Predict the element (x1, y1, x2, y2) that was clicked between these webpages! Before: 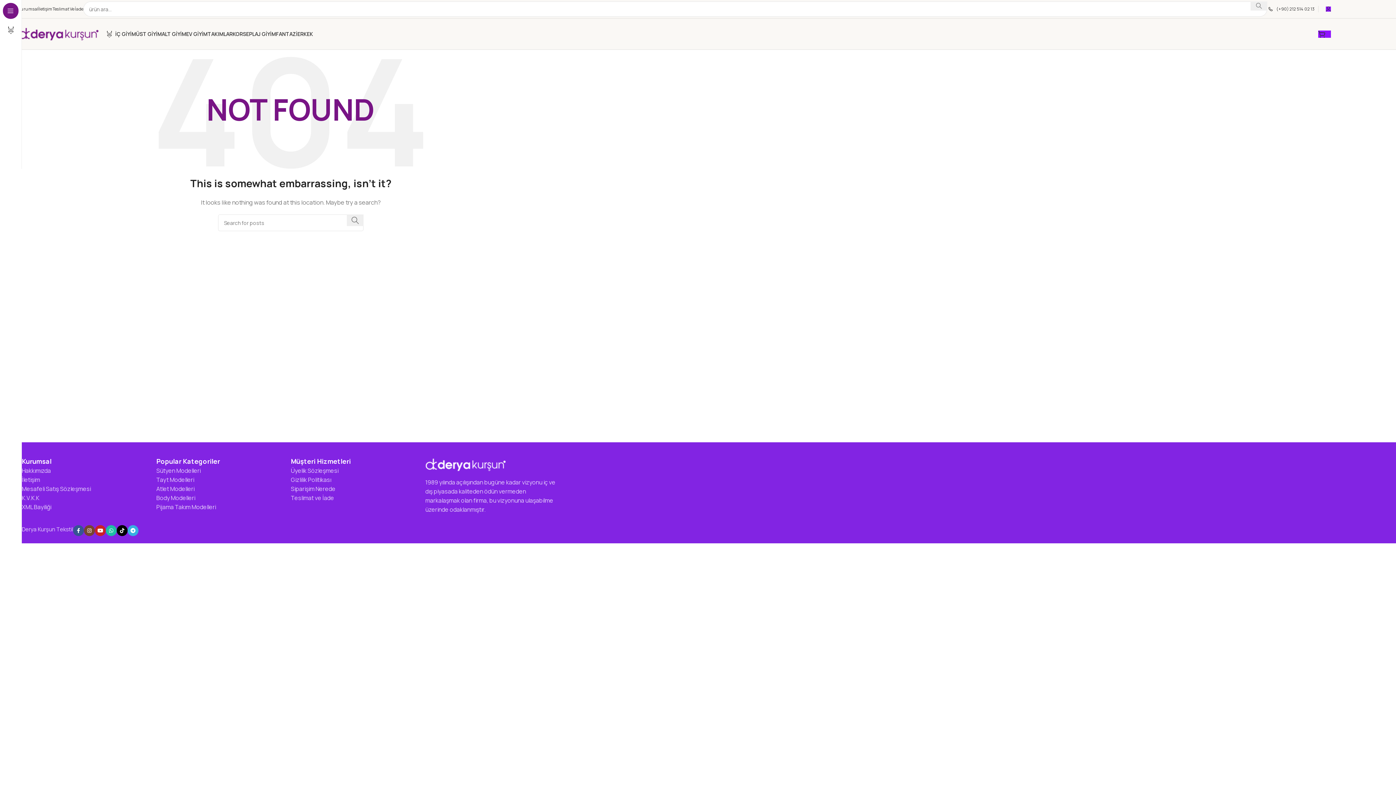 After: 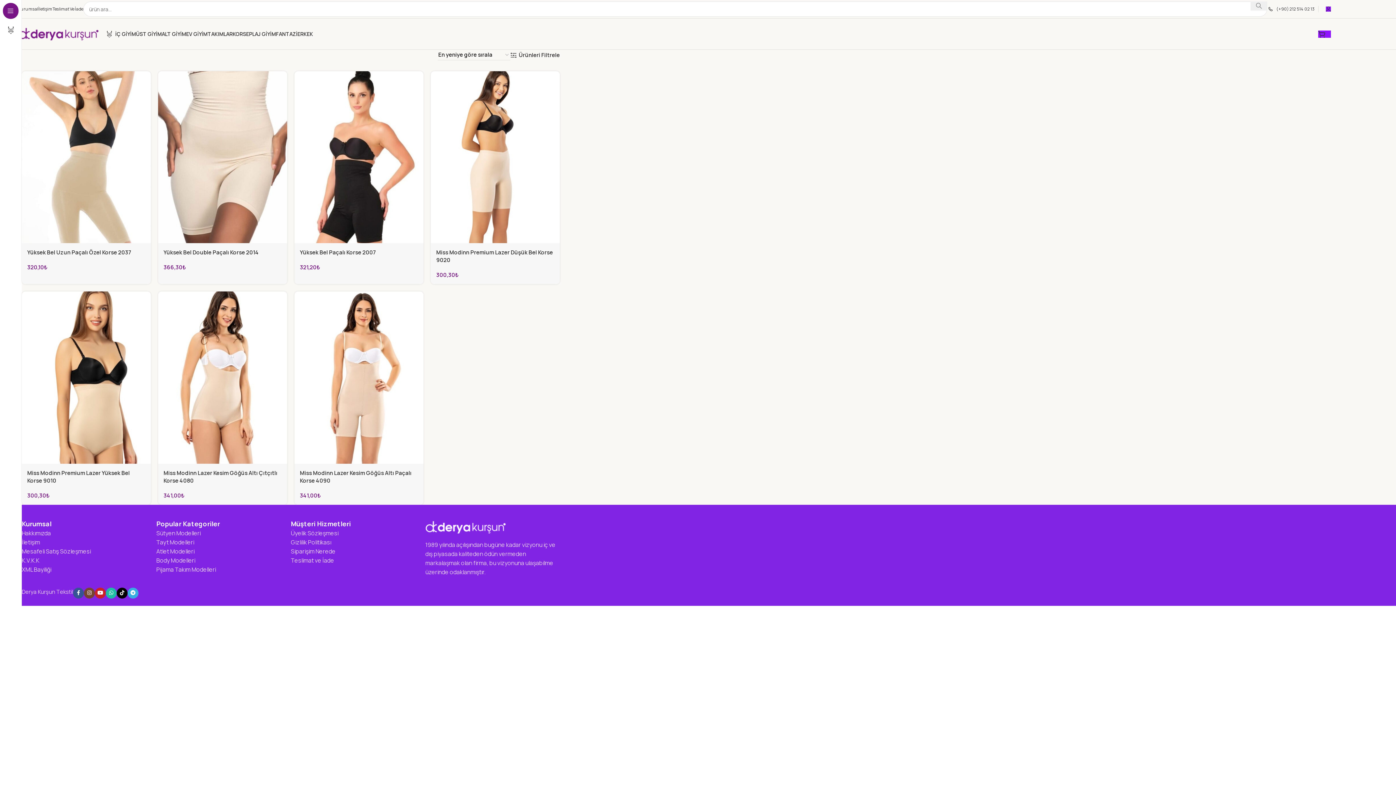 Action: bbox: (232, 26, 249, 41) label: KORSE